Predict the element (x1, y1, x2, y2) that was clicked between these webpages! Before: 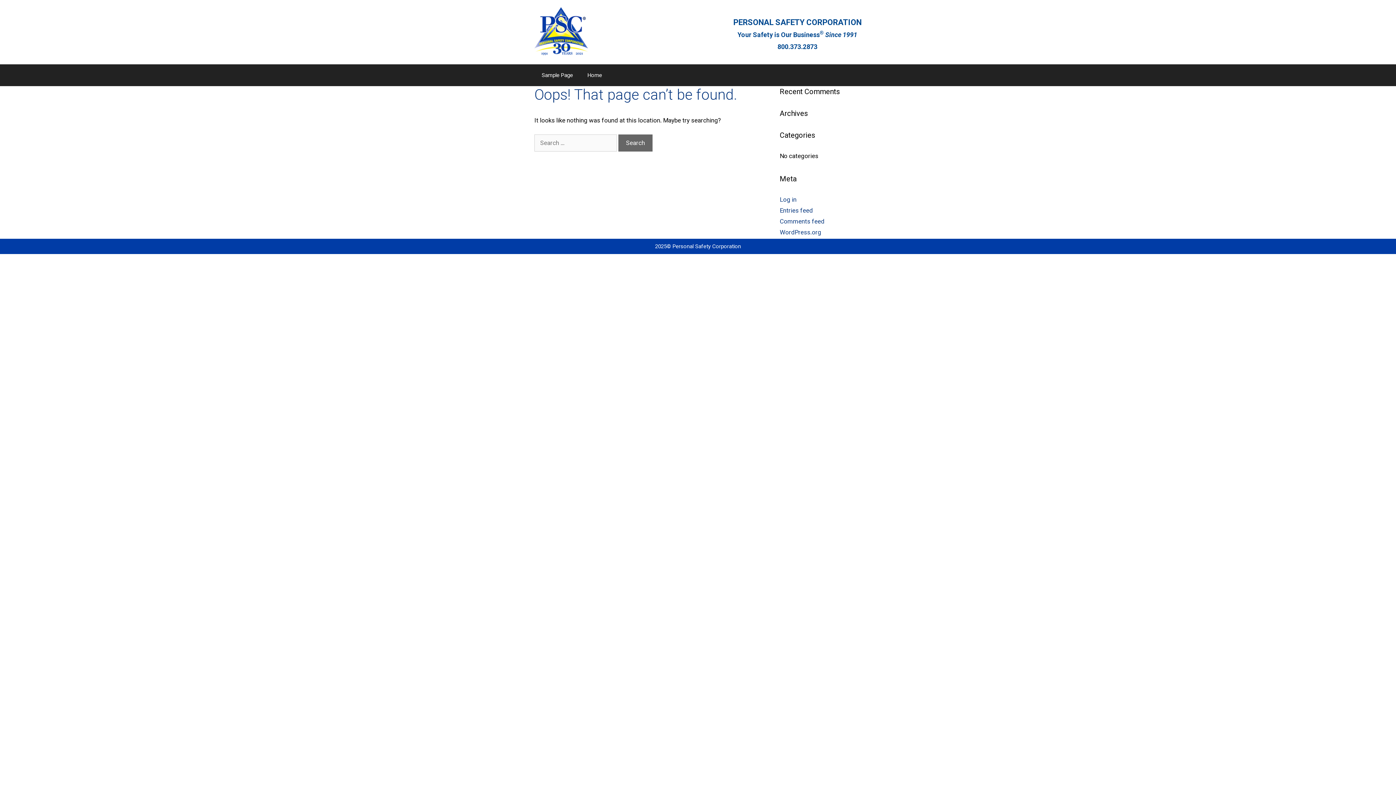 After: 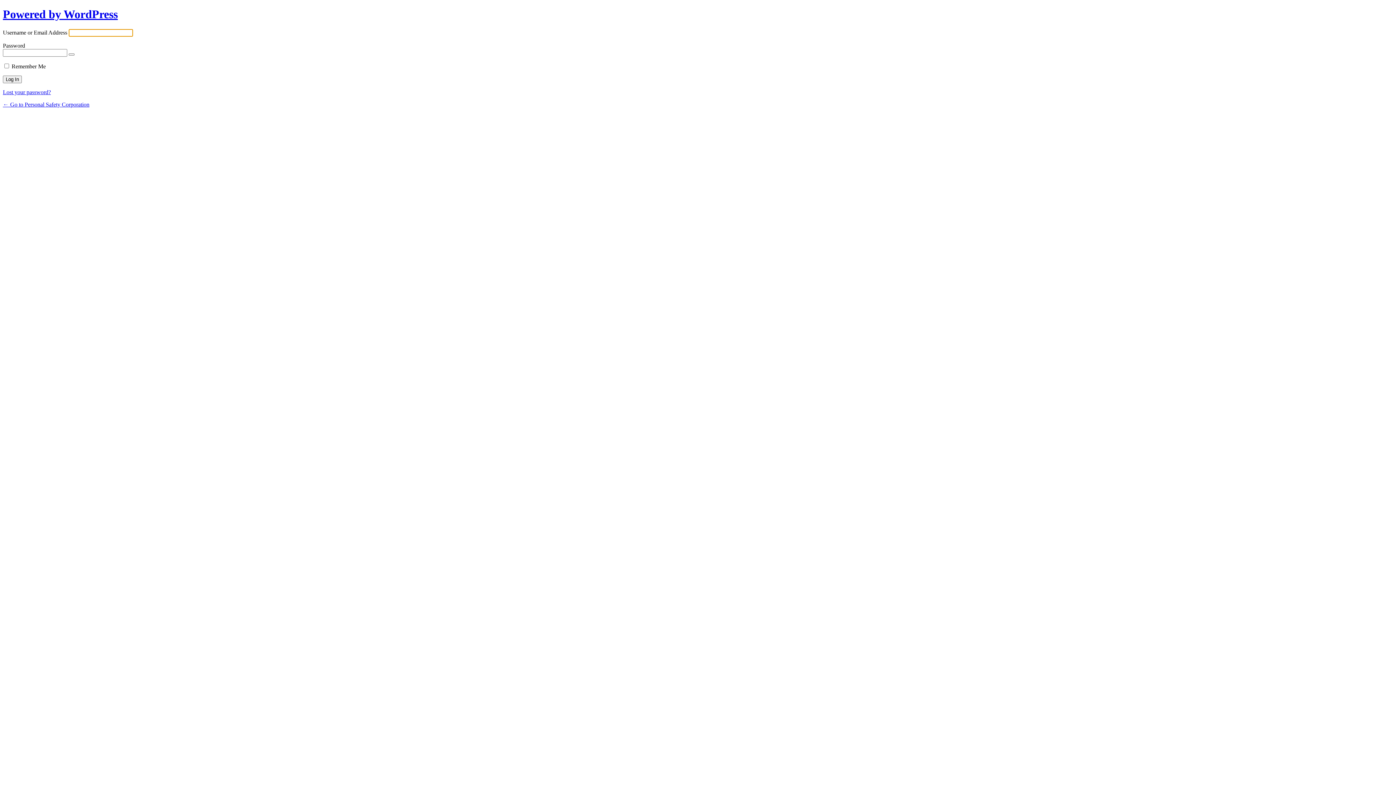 Action: label: Log in bbox: (780, 196, 796, 203)